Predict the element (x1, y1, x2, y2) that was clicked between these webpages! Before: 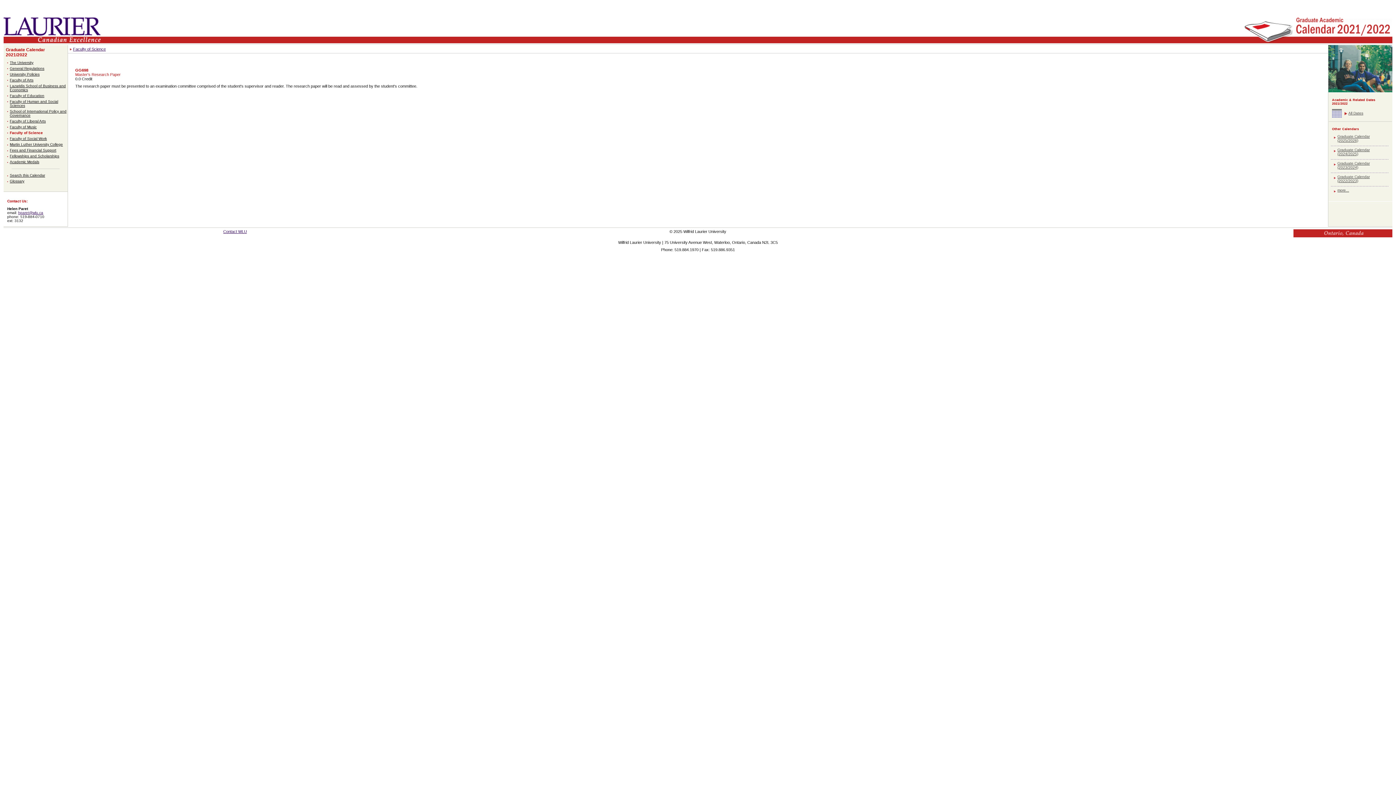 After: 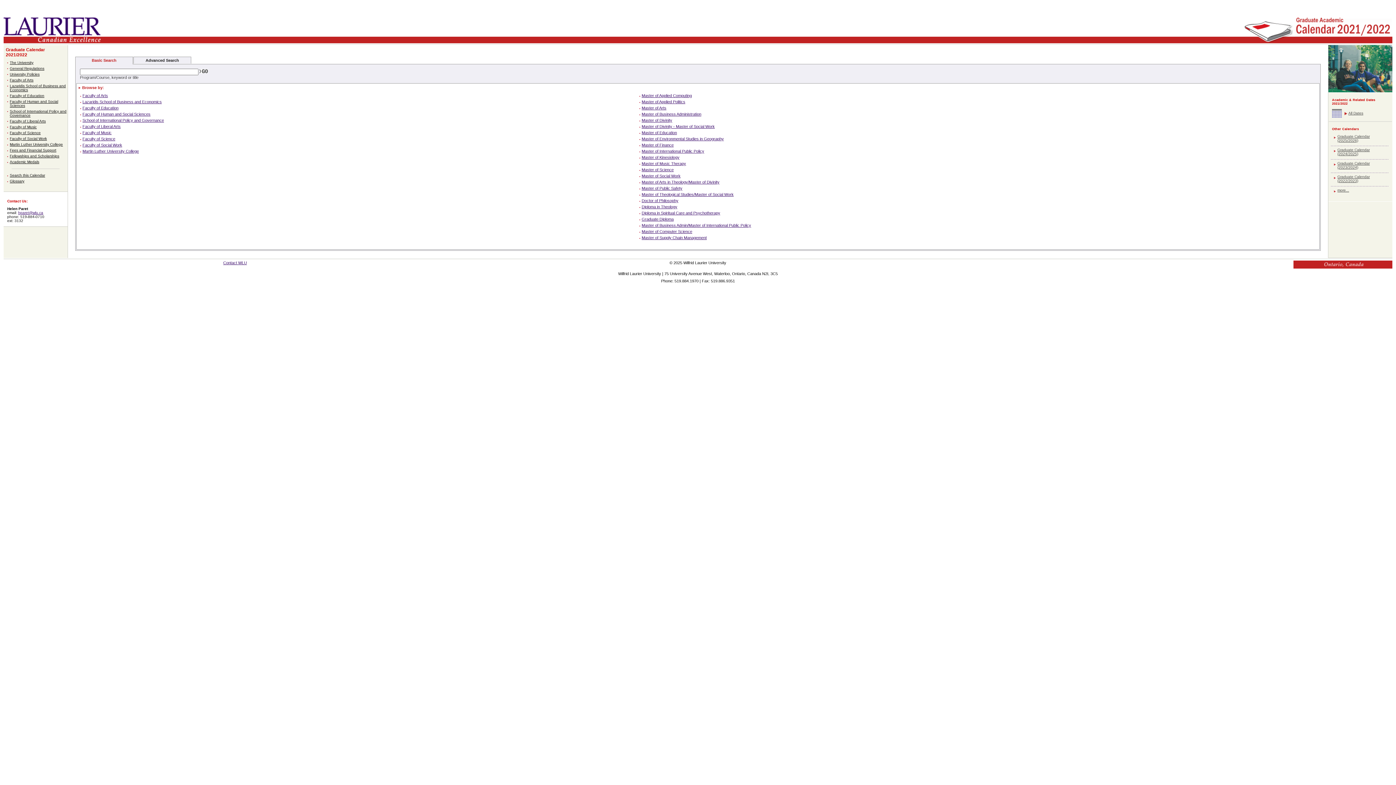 Action: label: Search this Calendar bbox: (9, 173, 45, 177)